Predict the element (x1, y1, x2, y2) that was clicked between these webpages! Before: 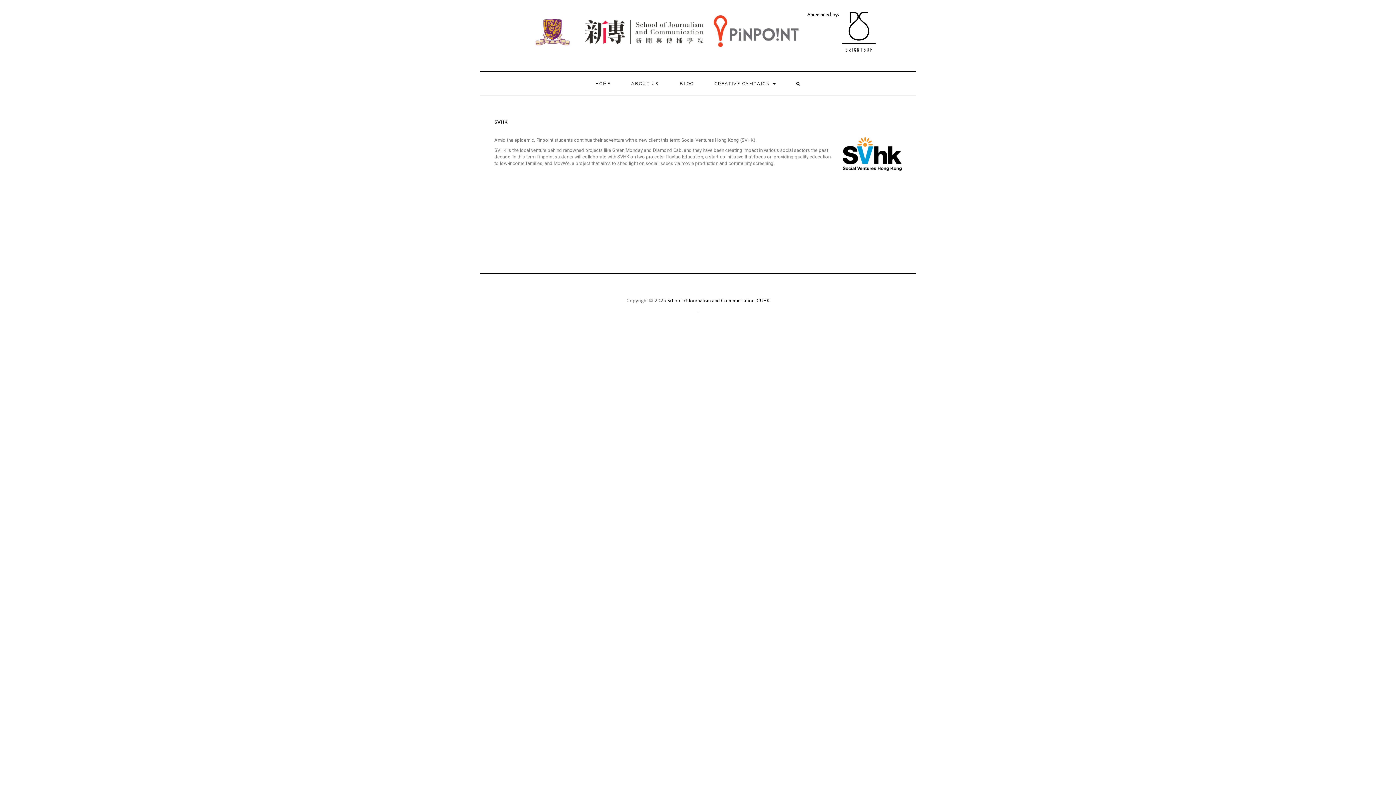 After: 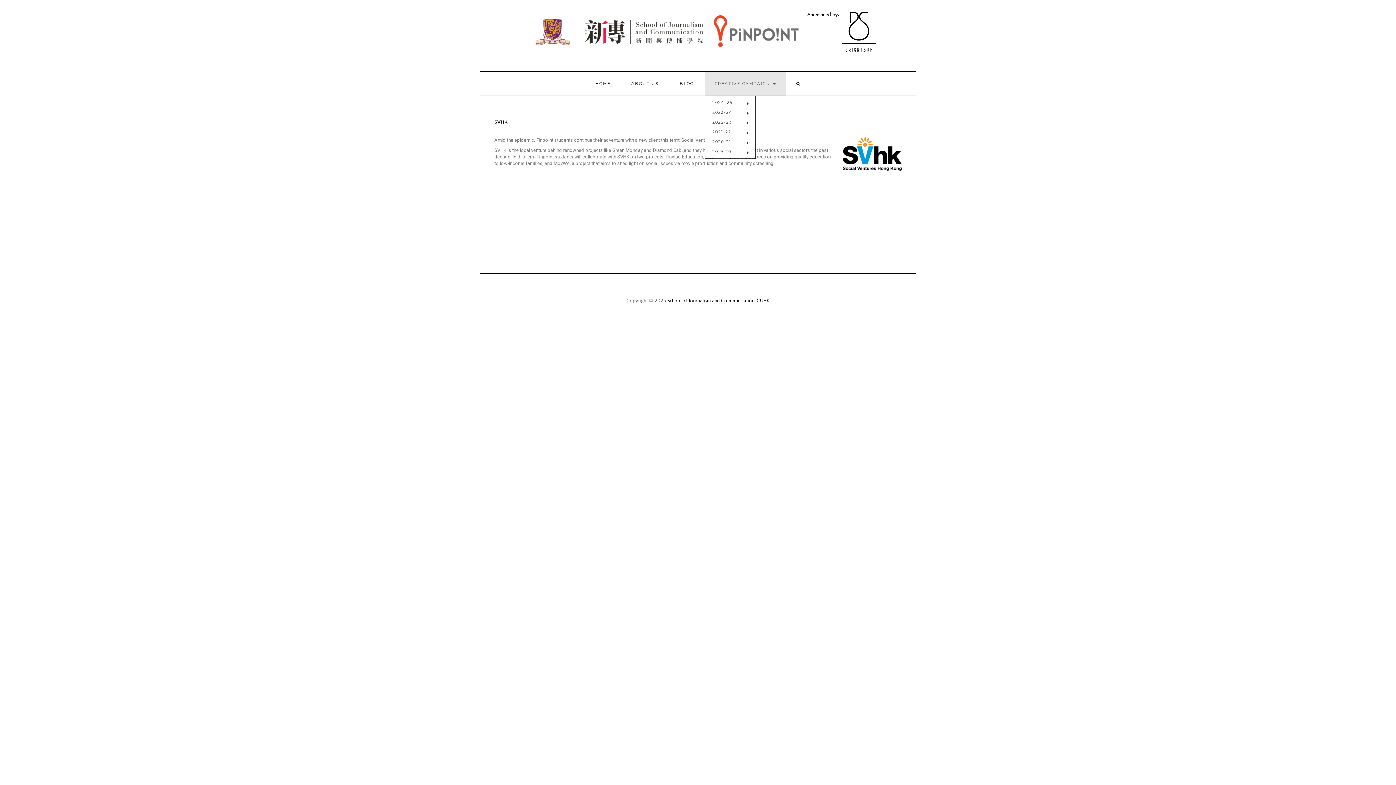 Action: label: CREATIVE CAMPAIGN  bbox: (704, 71, 785, 95)